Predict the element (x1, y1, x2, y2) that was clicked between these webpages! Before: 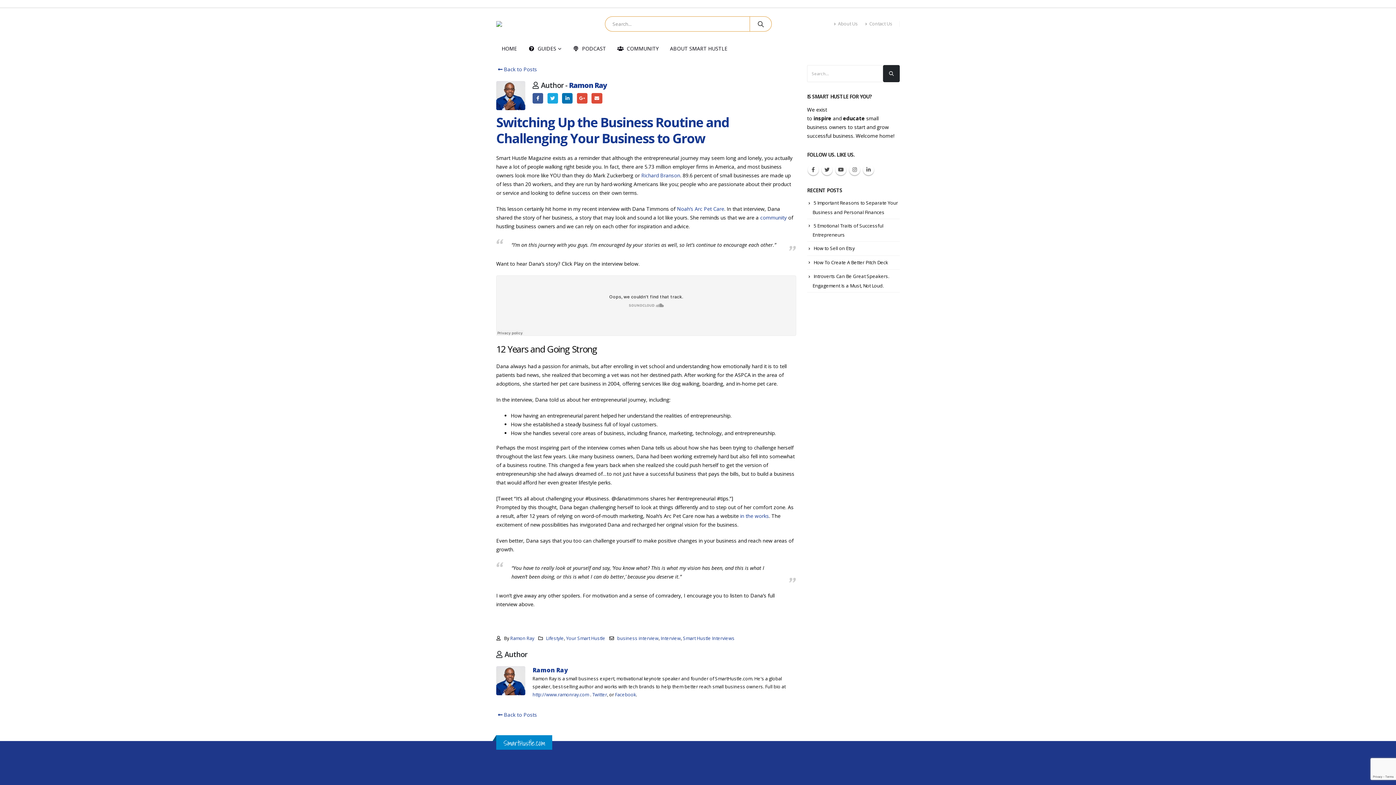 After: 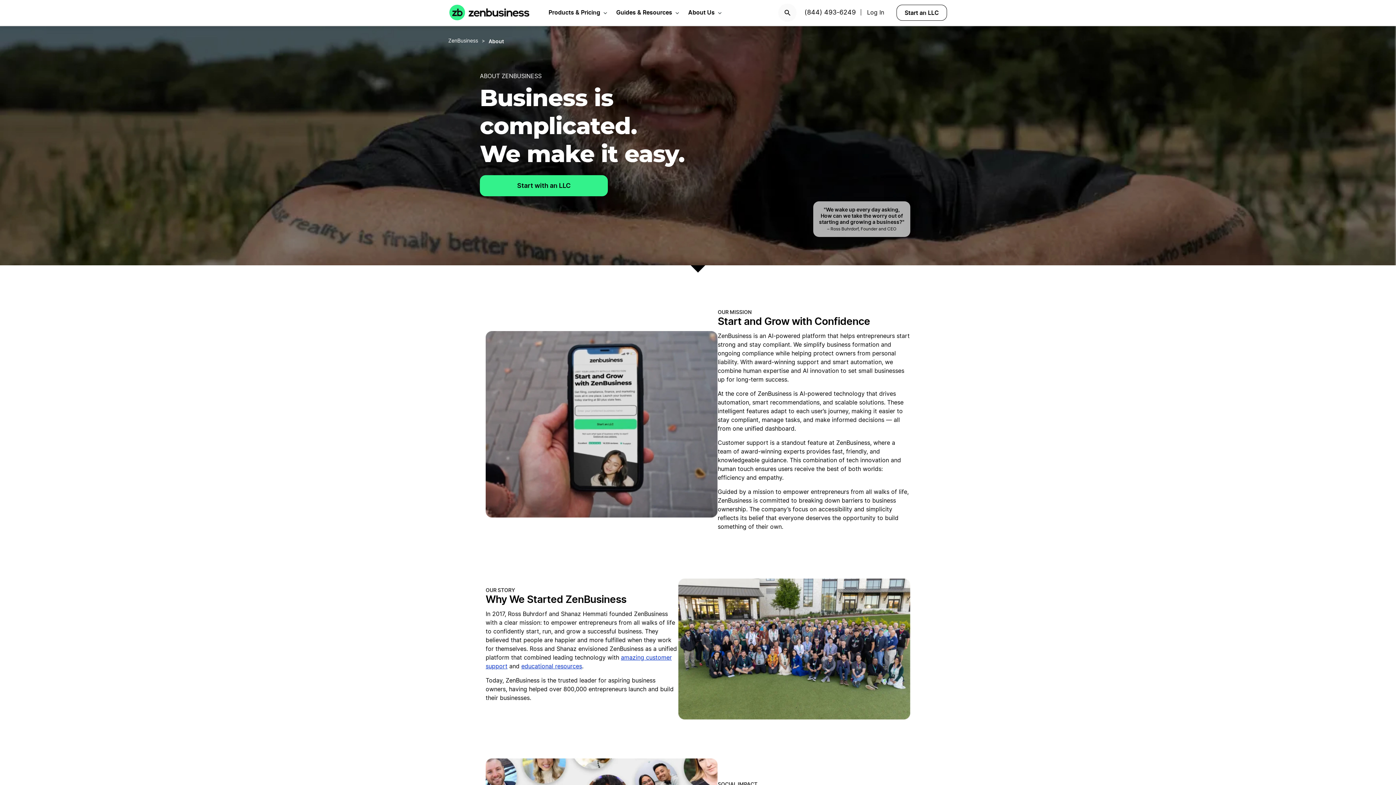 Action: bbox: (664, 39, 733, 57) label: ABOUT SMART HUSTLE